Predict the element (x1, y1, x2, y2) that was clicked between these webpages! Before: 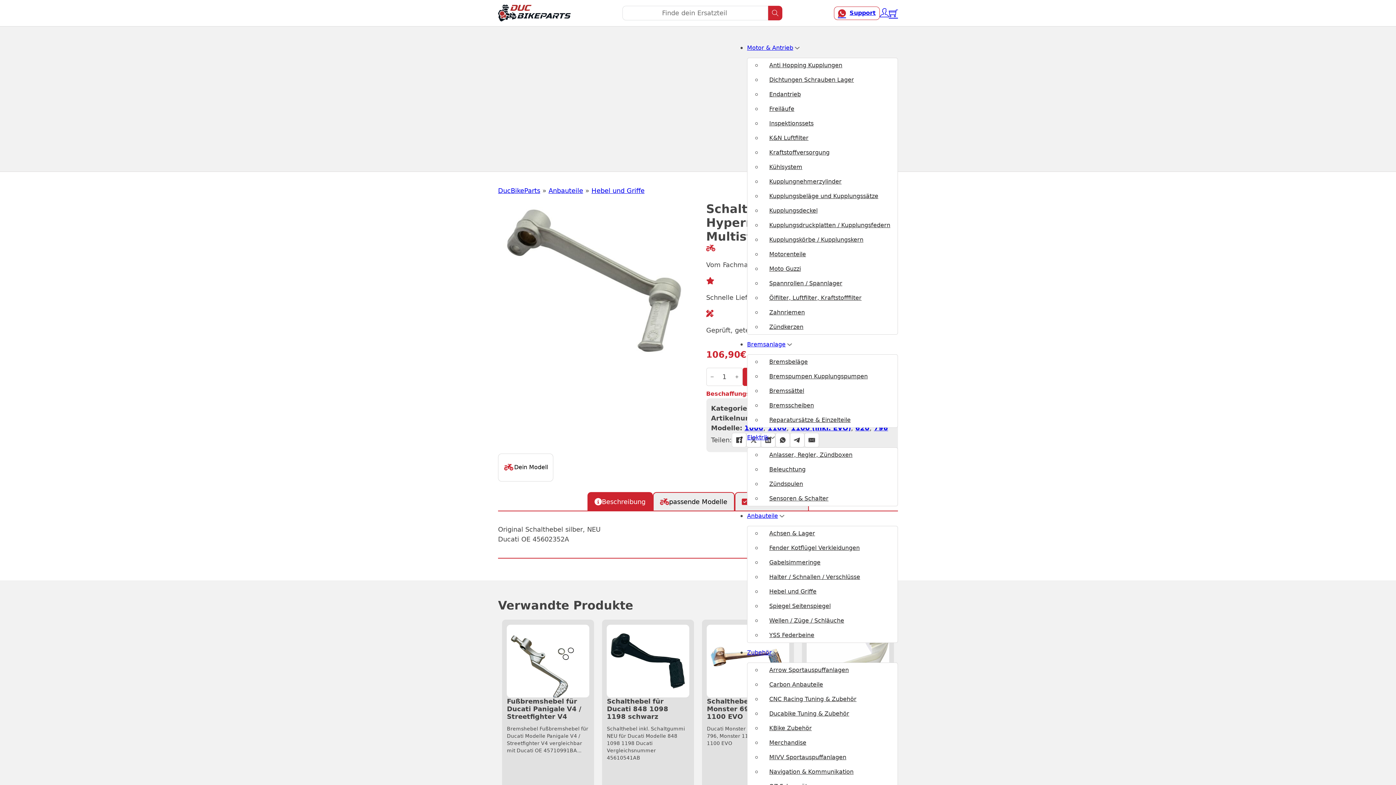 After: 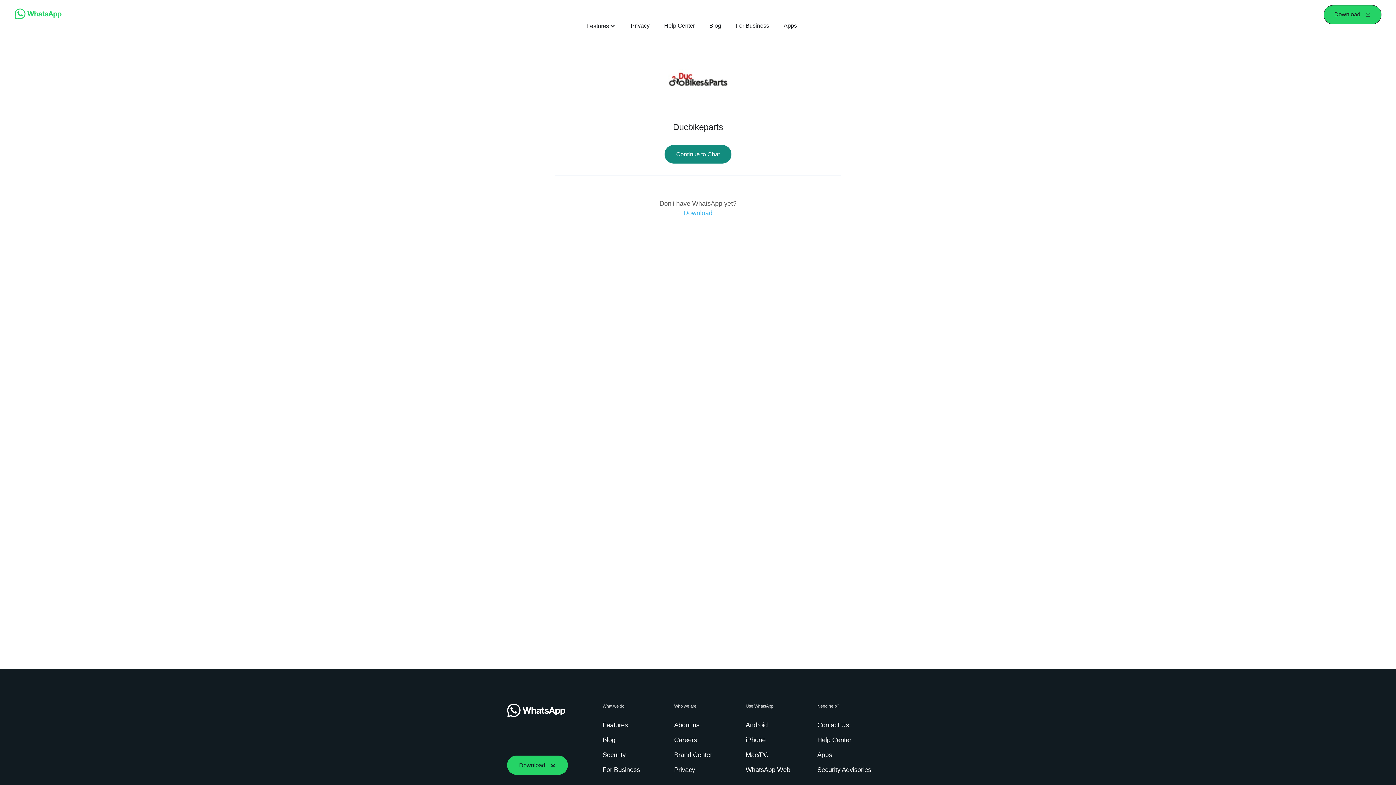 Action: bbox: (834, 6, 880, 19) label: Support